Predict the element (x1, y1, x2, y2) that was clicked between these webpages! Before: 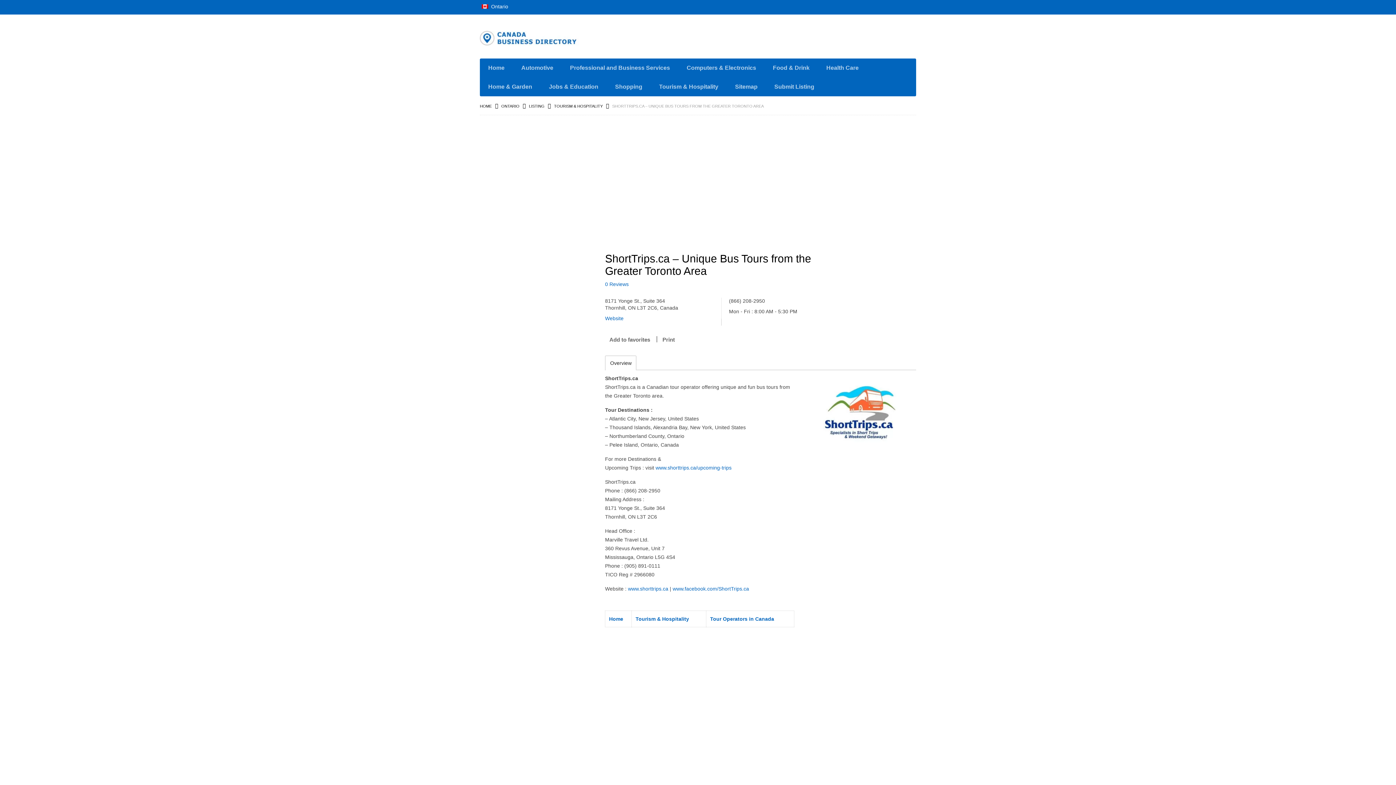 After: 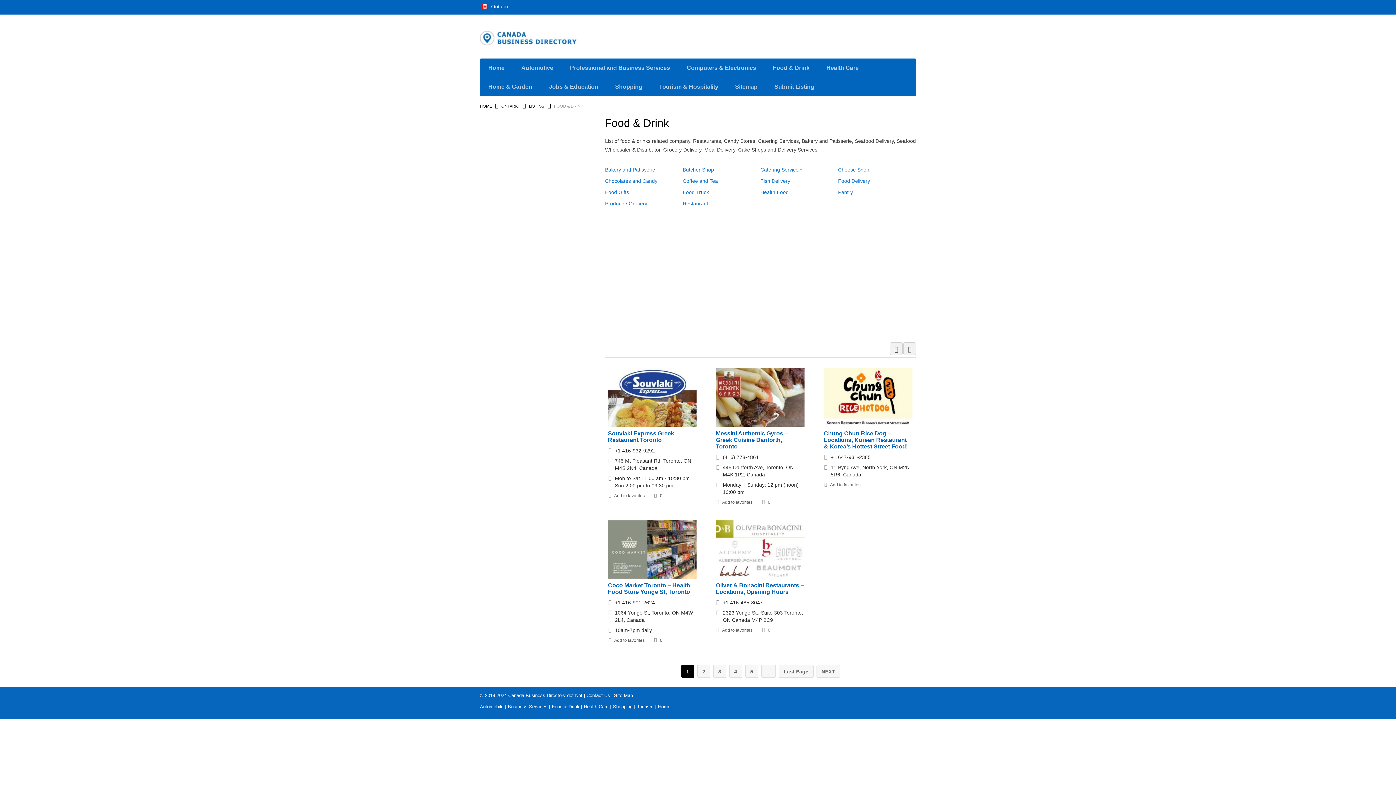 Action: bbox: (764, 58, 818, 77) label: Food & Drink